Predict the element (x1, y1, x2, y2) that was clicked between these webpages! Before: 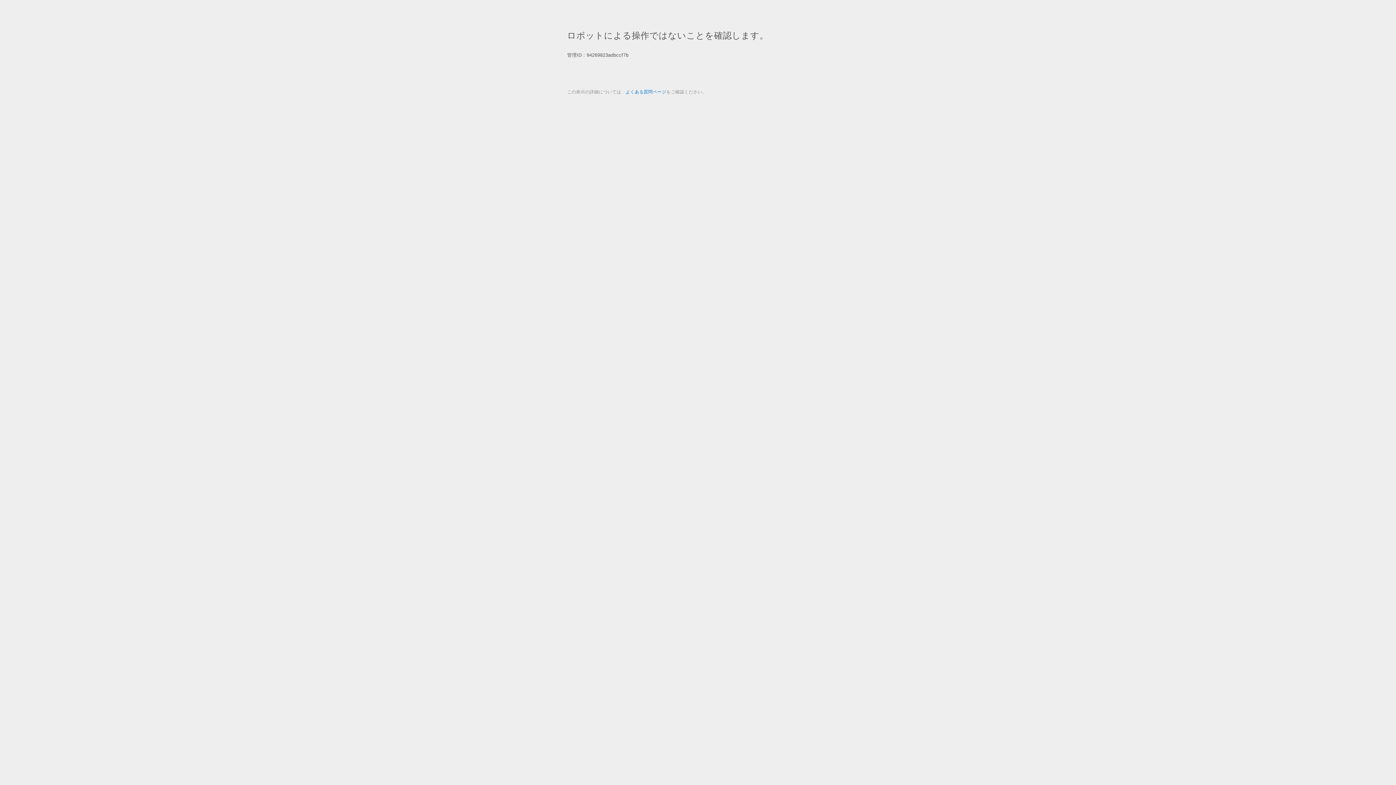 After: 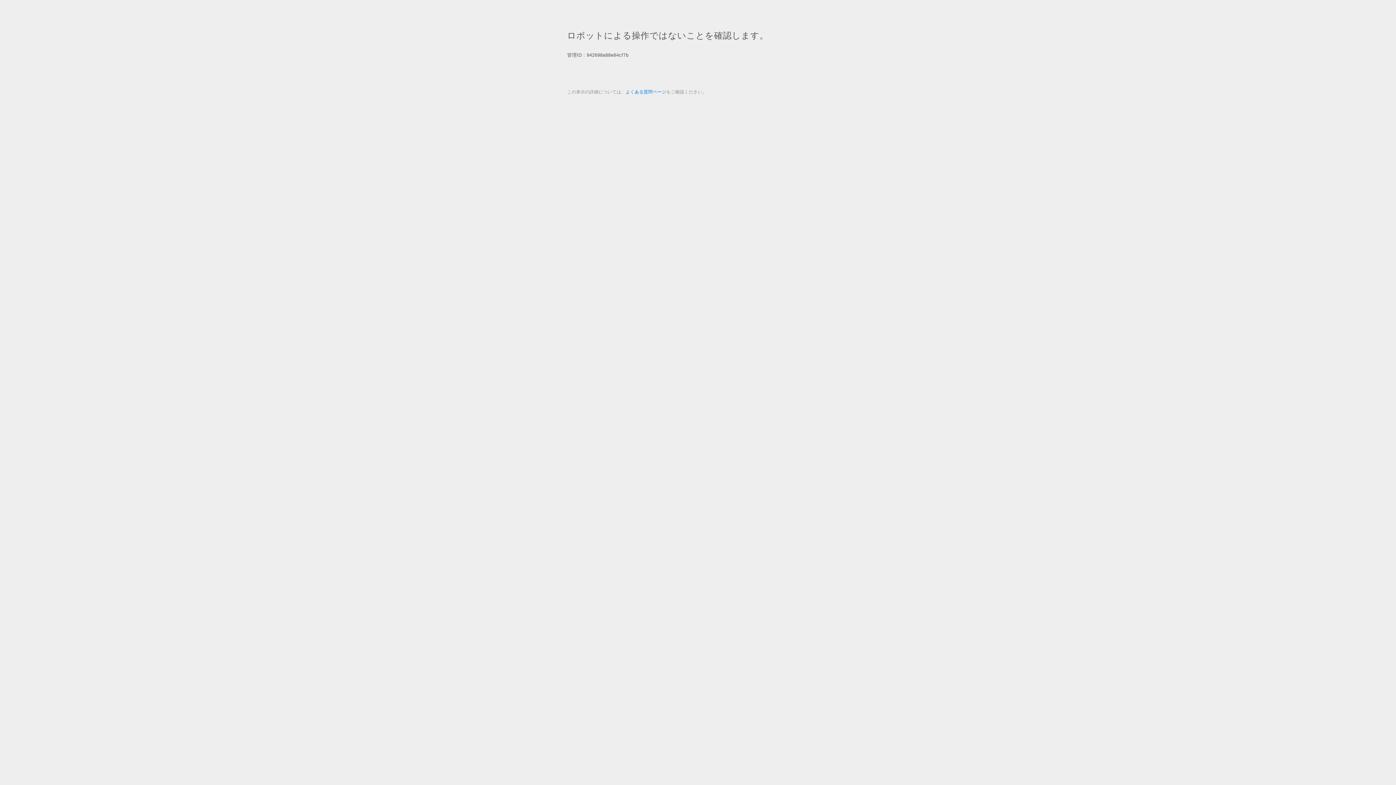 Action: bbox: (625, 89, 666, 94) label: よくある質問ページ